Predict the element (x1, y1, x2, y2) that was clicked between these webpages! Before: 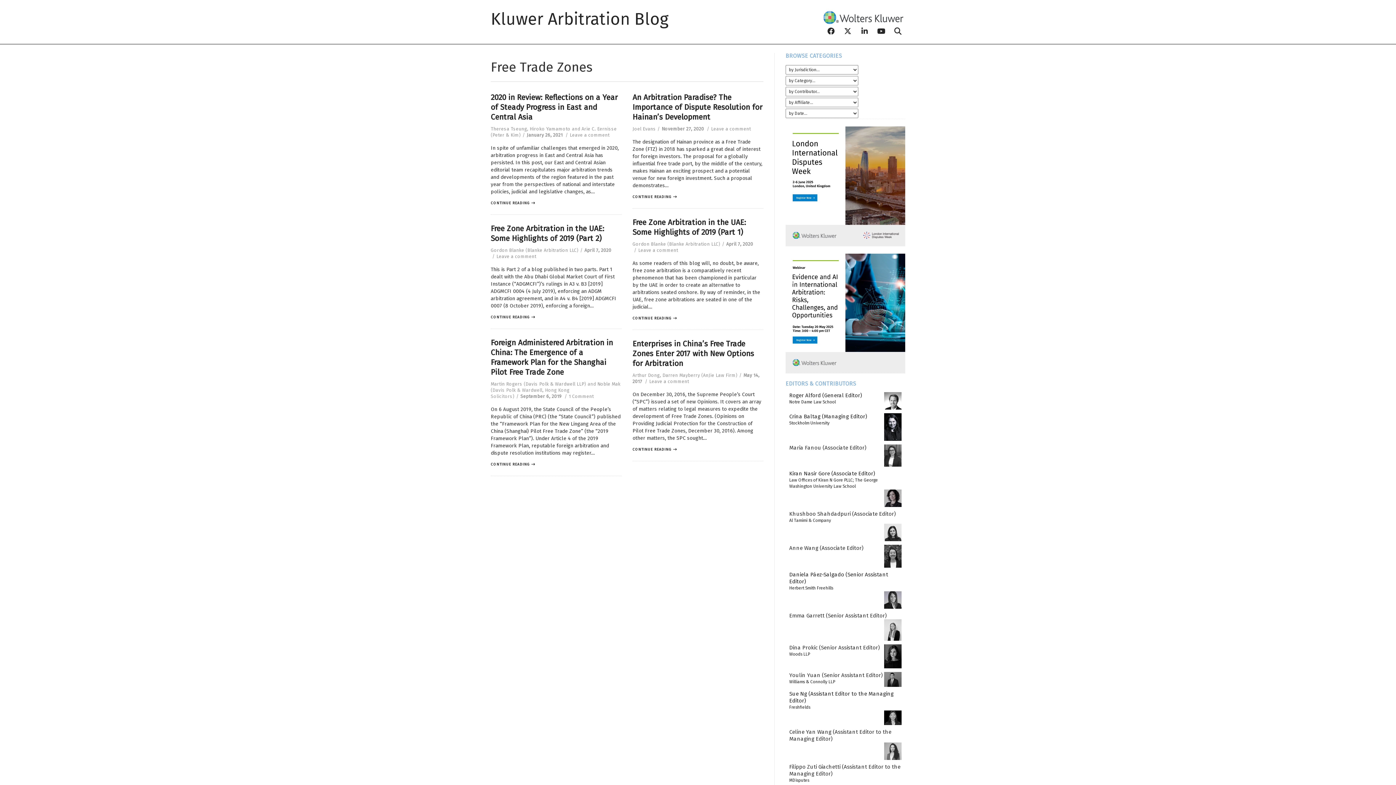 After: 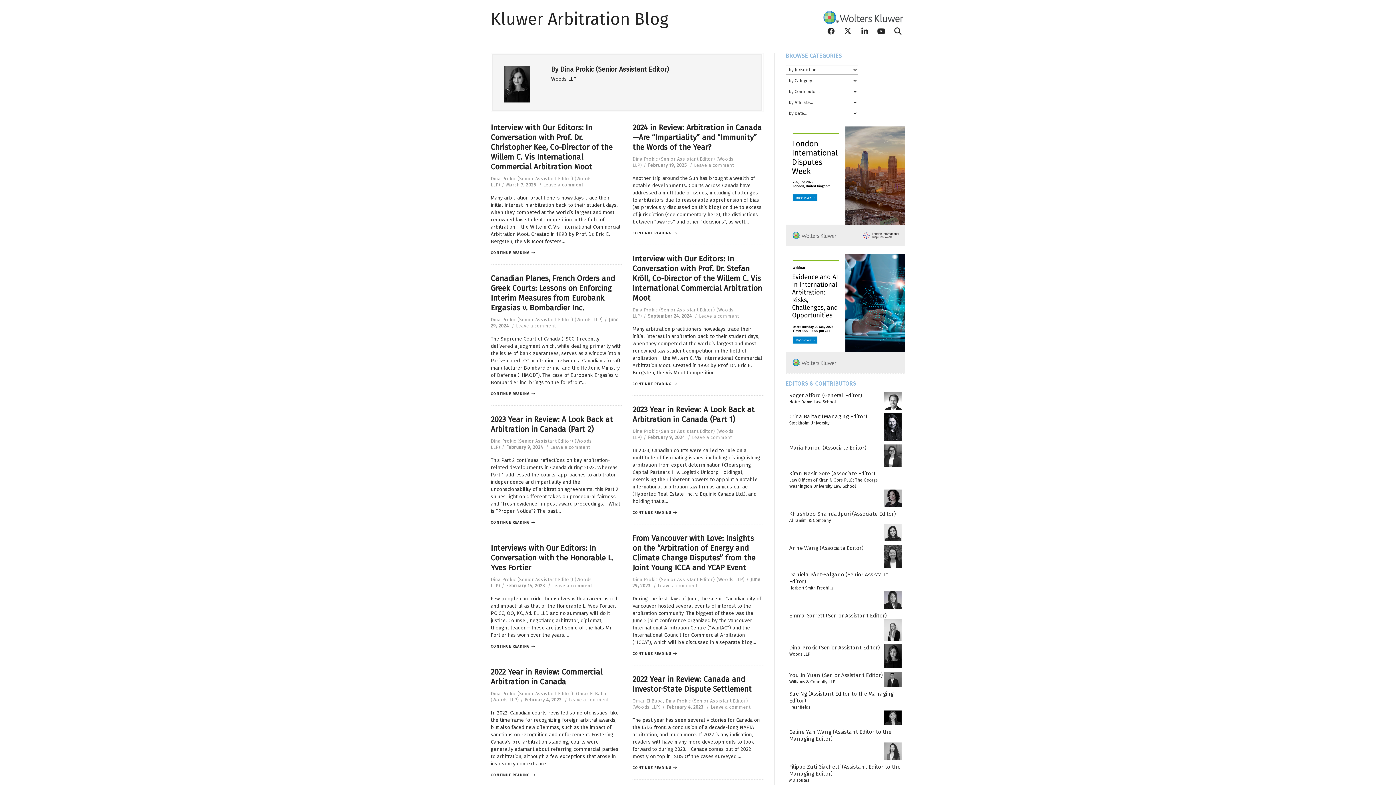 Action: bbox: (884, 653, 901, 658)